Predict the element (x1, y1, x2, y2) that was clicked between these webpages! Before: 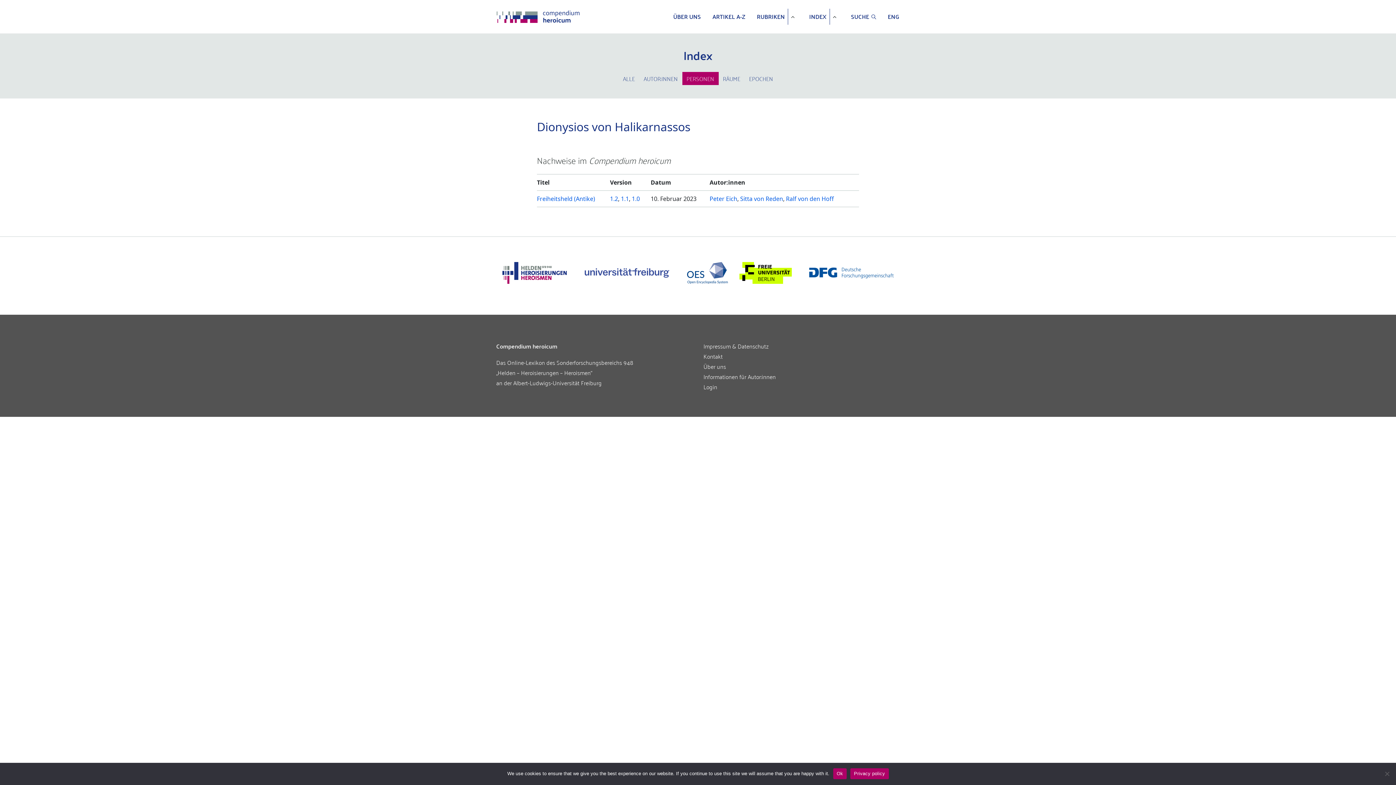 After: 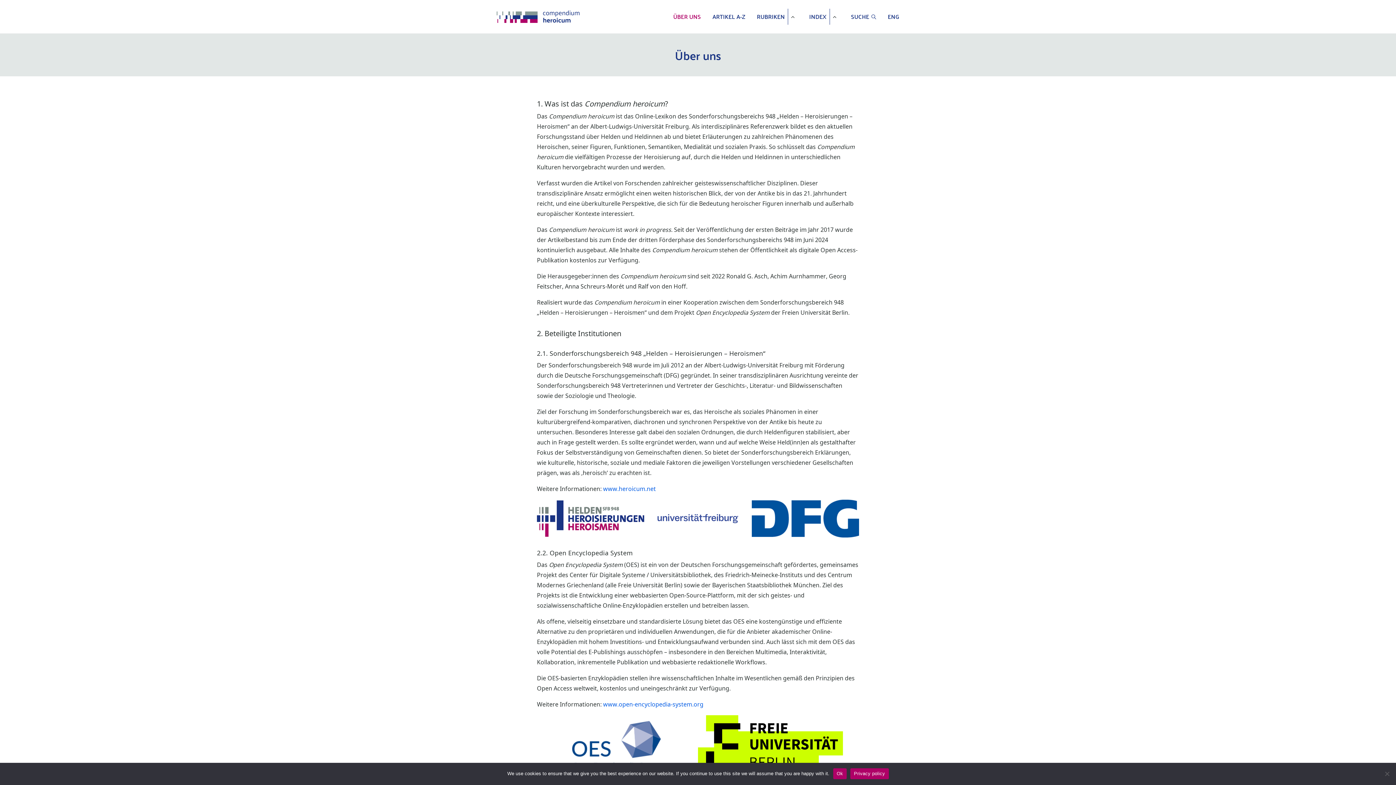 Action: label: Über uns bbox: (703, 361, 726, 371)